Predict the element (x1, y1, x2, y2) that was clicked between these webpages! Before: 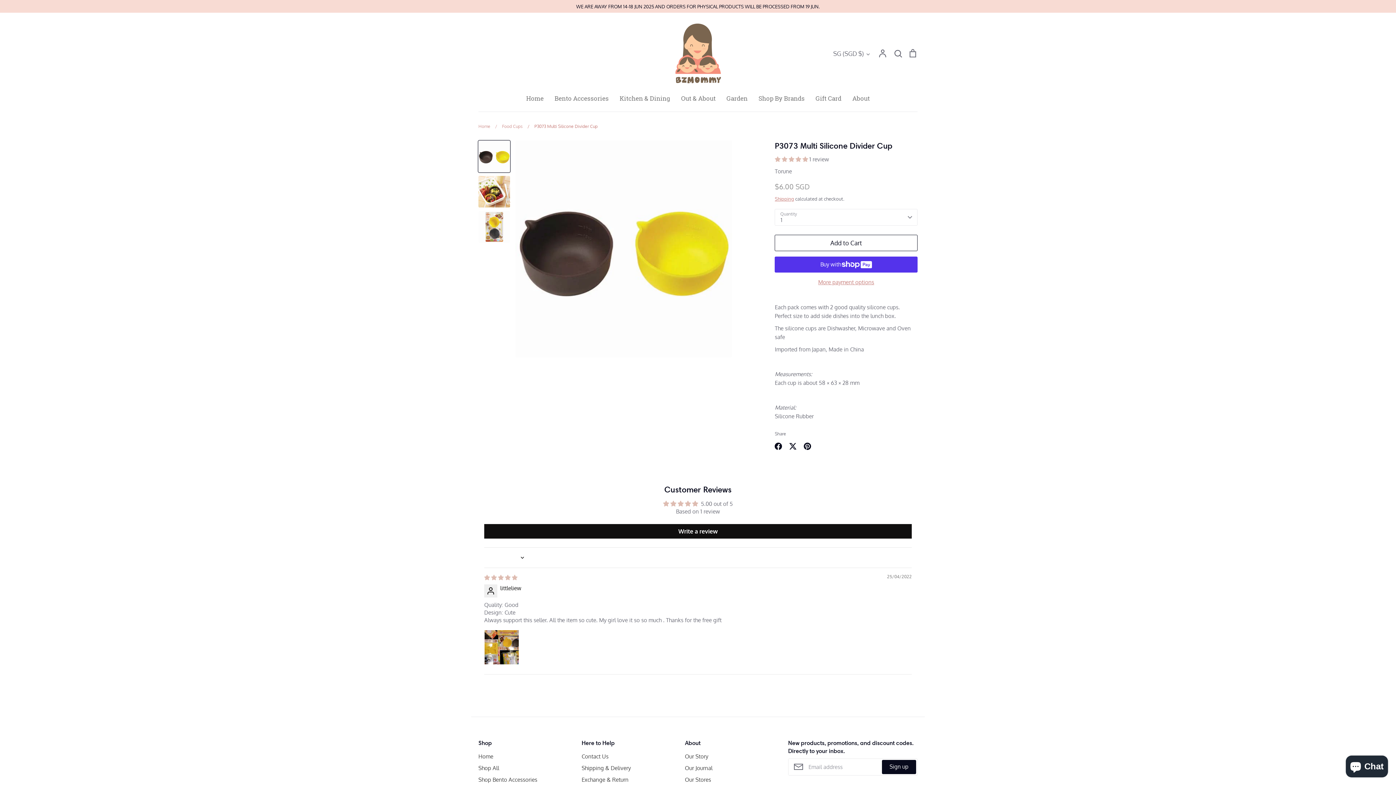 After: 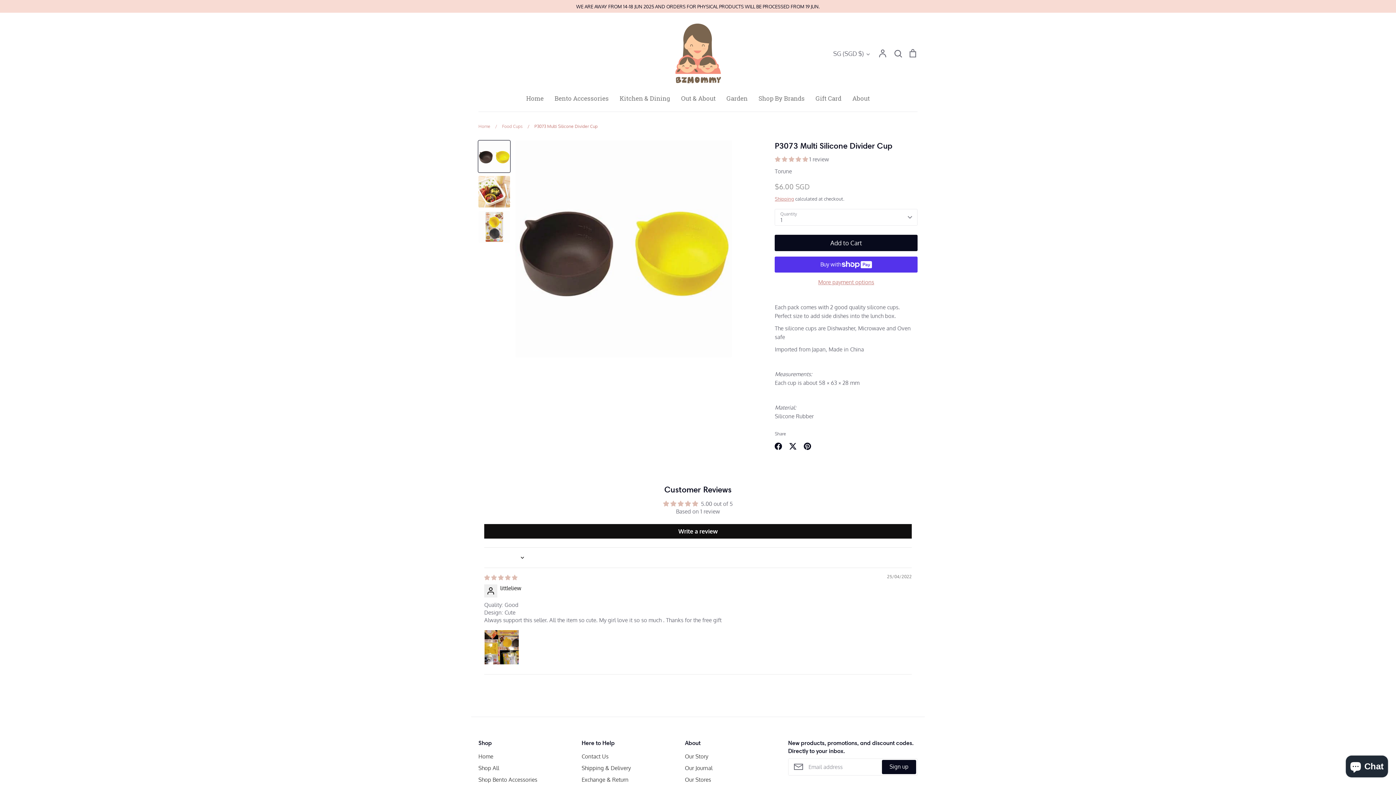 Action: label: Add to Cart bbox: (775, 234, 917, 251)